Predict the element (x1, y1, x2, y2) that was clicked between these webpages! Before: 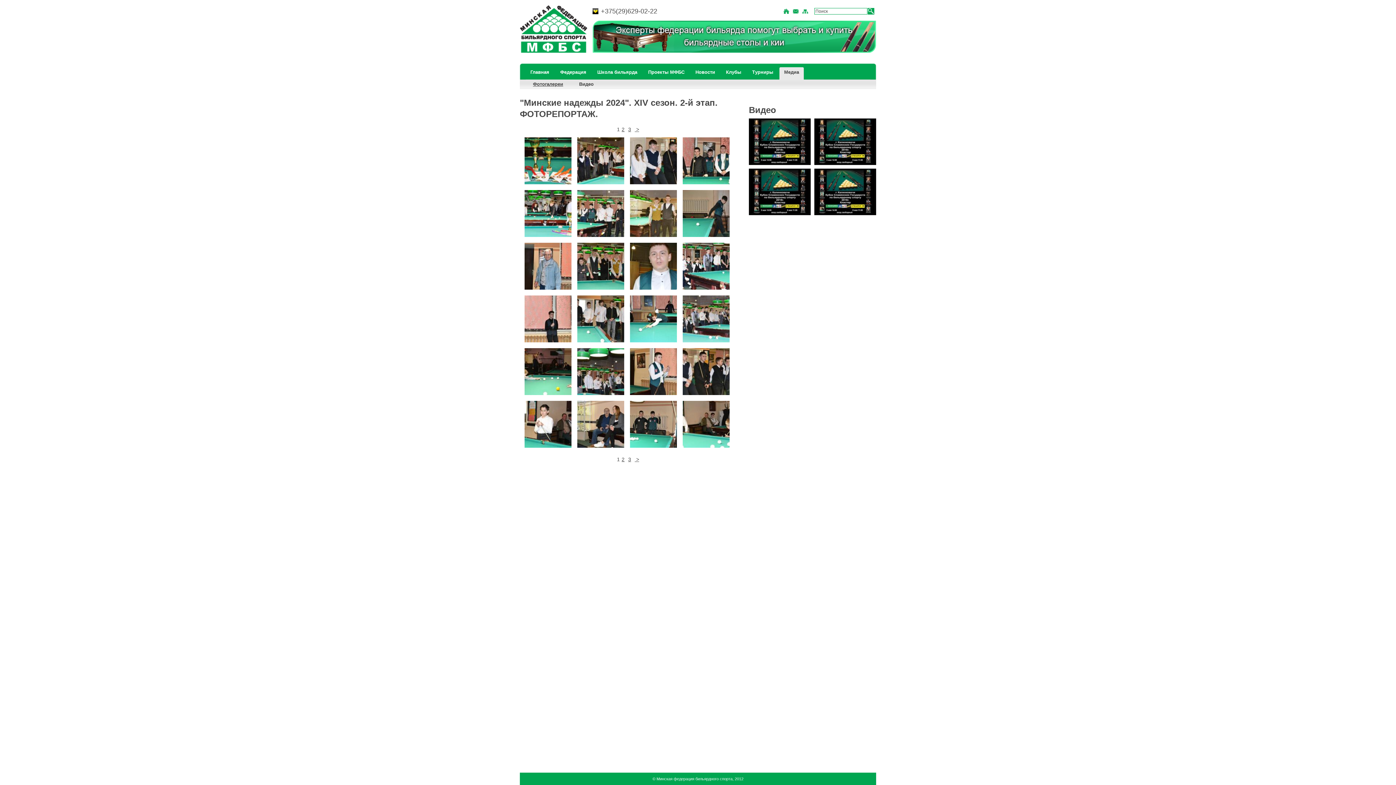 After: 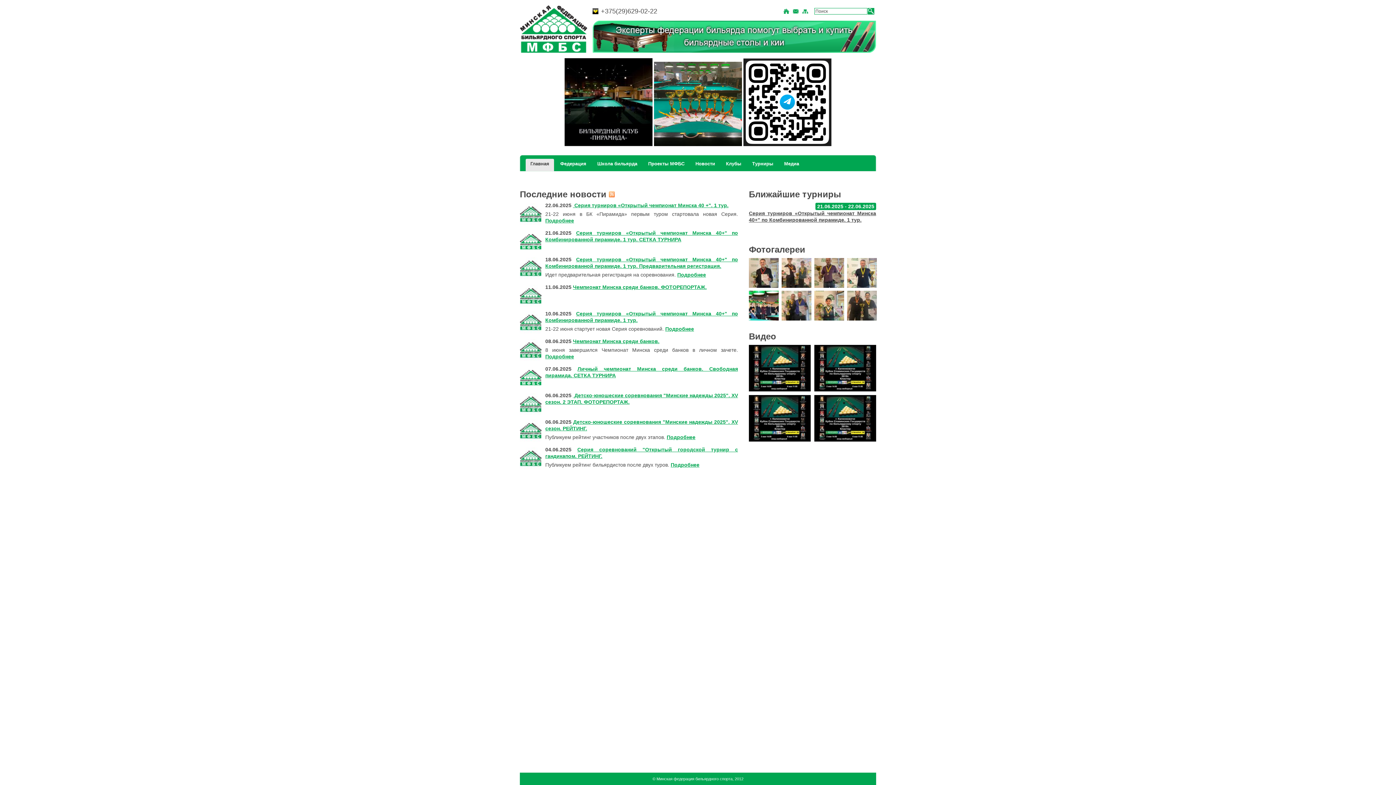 Action: bbox: (783, 8, 789, 14)